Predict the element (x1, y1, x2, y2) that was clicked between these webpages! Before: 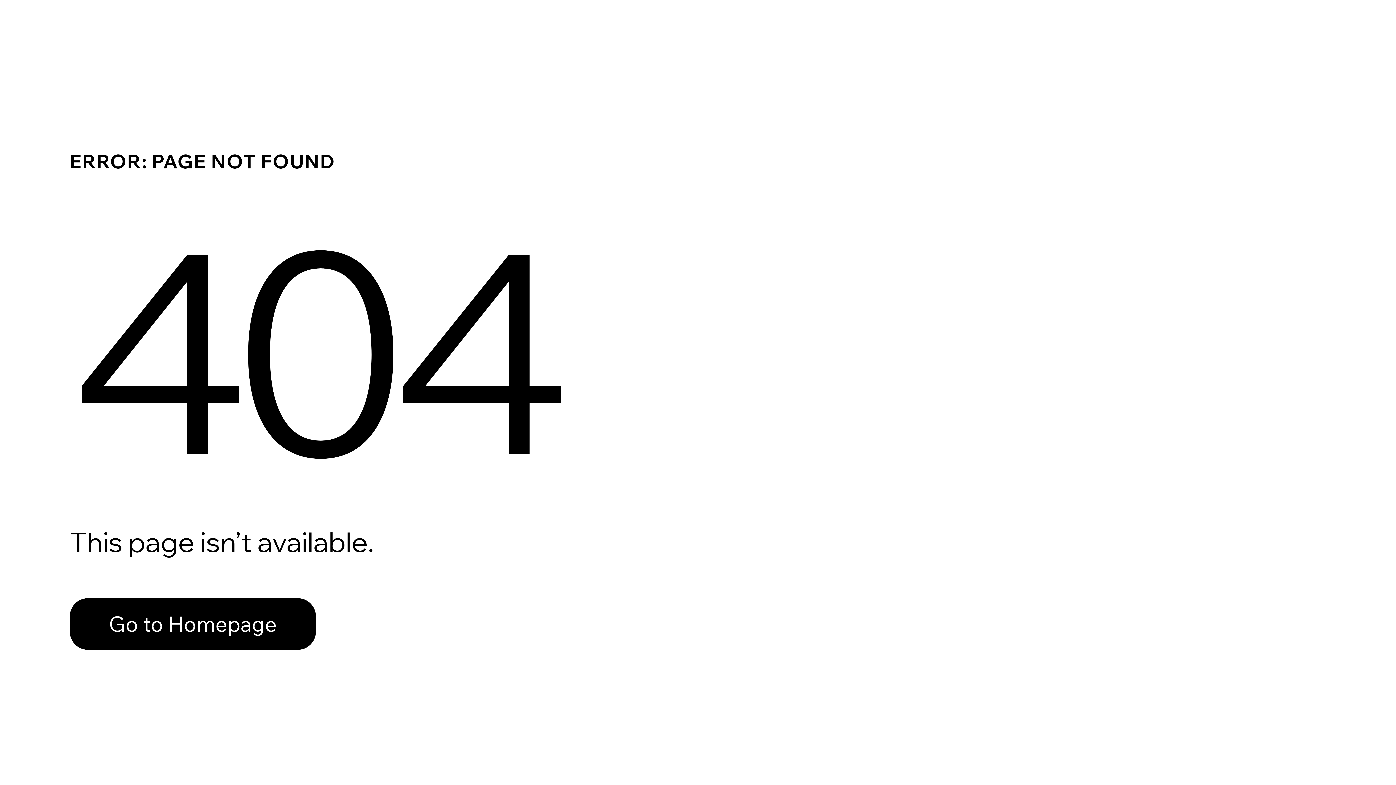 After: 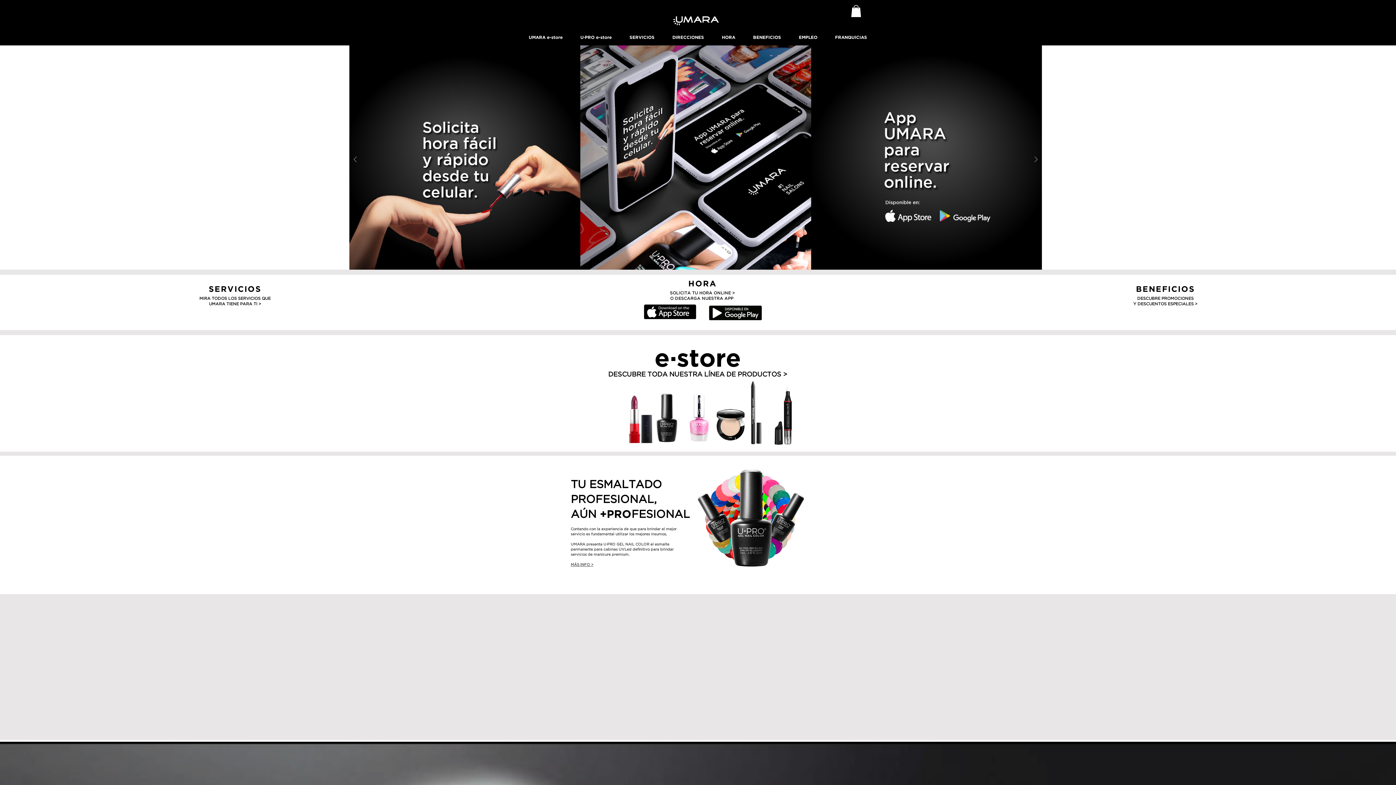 Action: label: Go to Homepage bbox: (69, 598, 316, 650)